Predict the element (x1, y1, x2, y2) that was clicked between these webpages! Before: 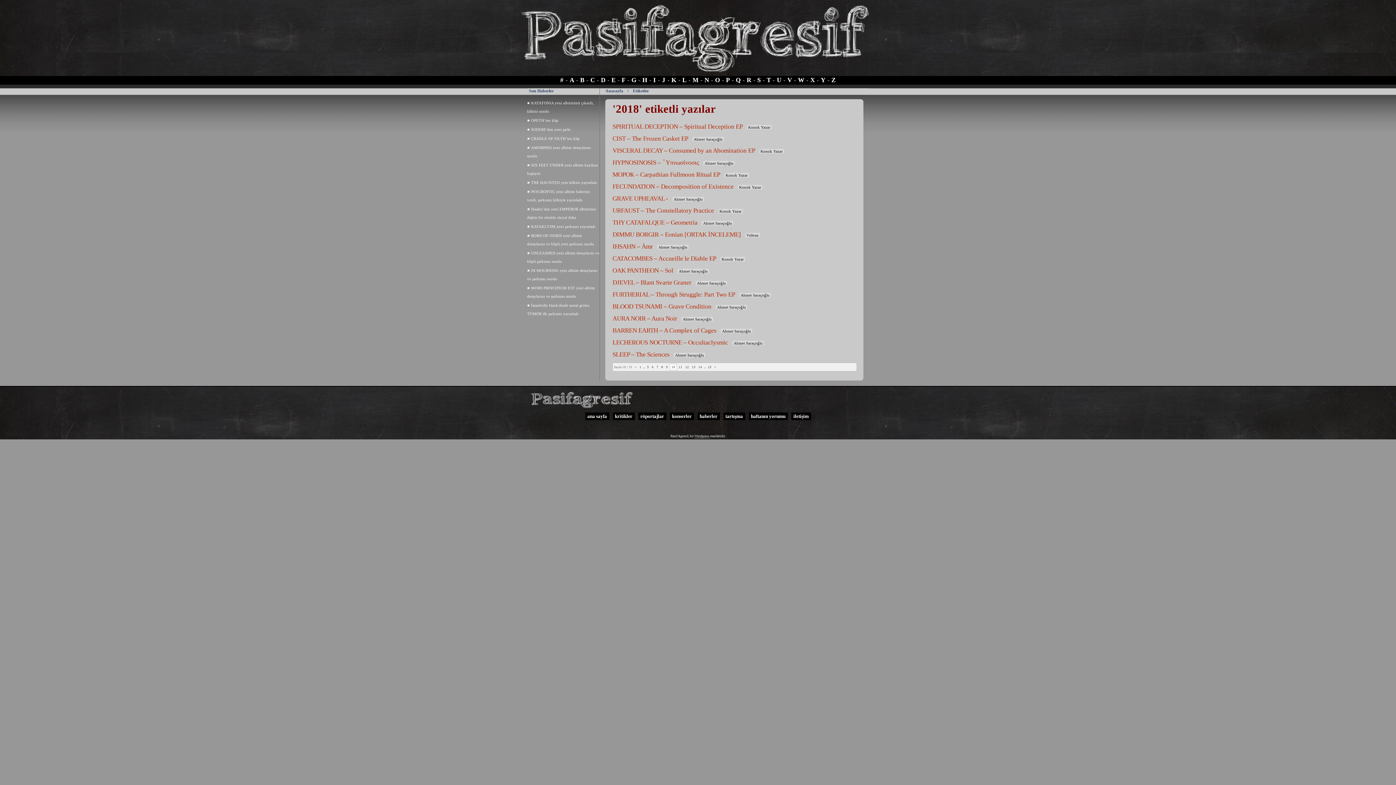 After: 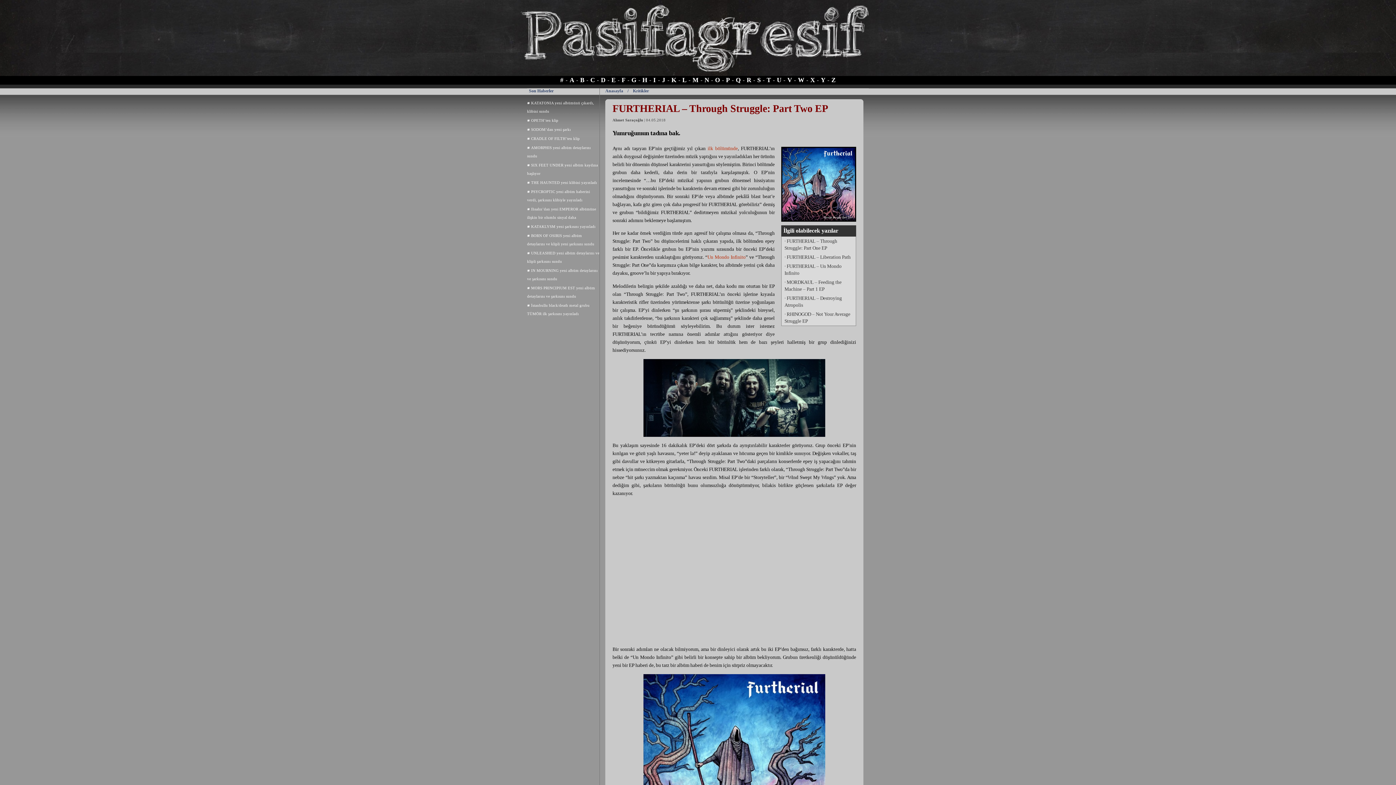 Action: label: FURTHERIAL – Through Struggle: Part Two EP bbox: (612, 291, 735, 298)